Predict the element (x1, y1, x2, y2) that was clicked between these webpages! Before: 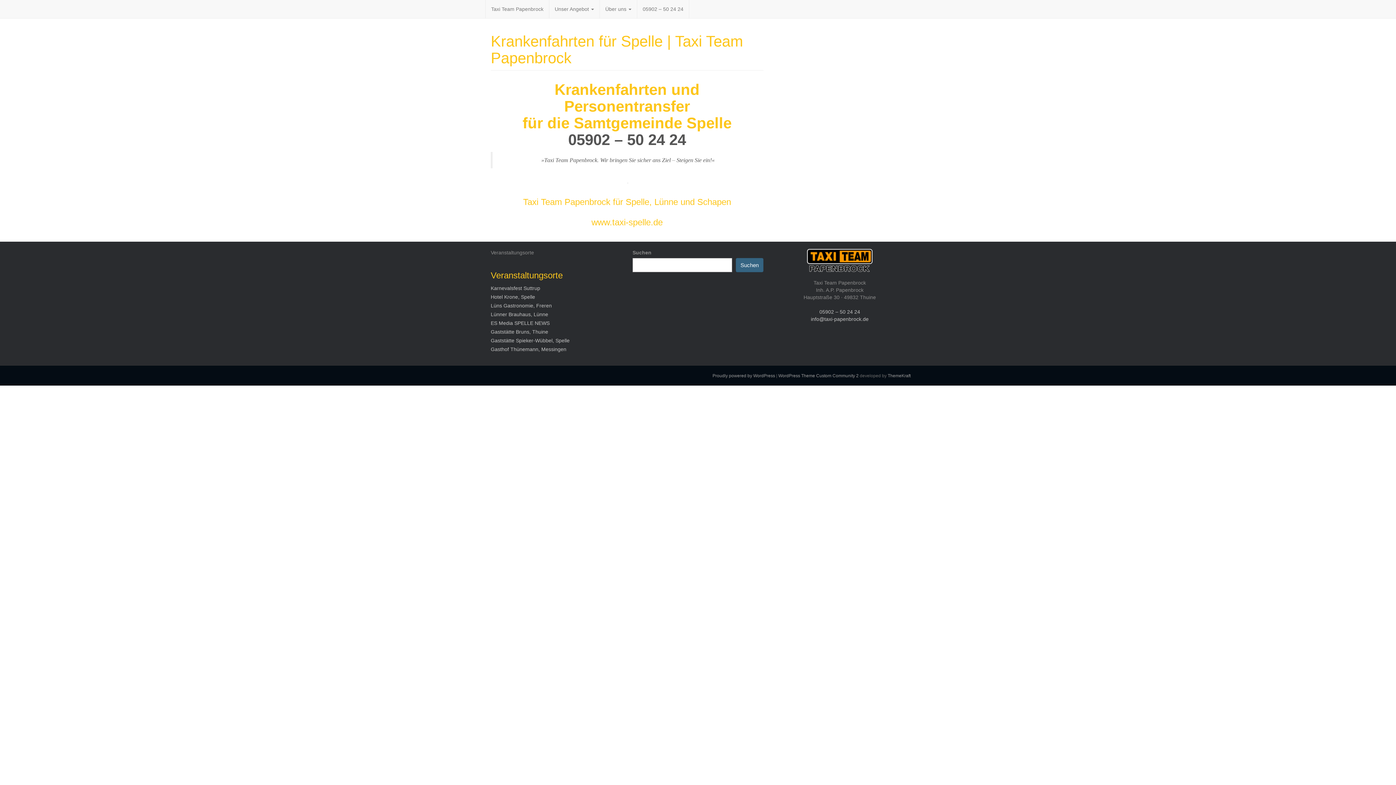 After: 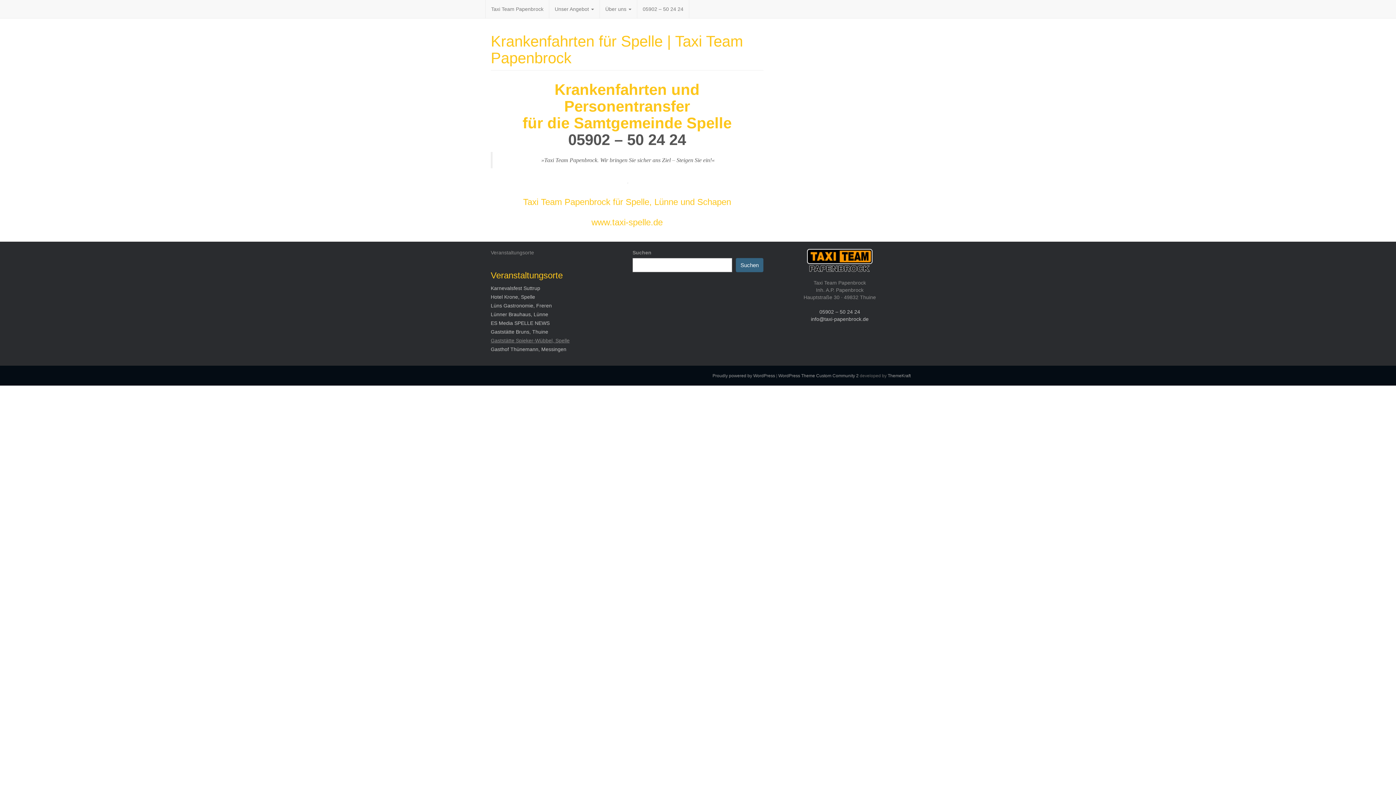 Action: label: Gaststätte Spieker-Wübbel, Spelle bbox: (490, 337, 569, 343)